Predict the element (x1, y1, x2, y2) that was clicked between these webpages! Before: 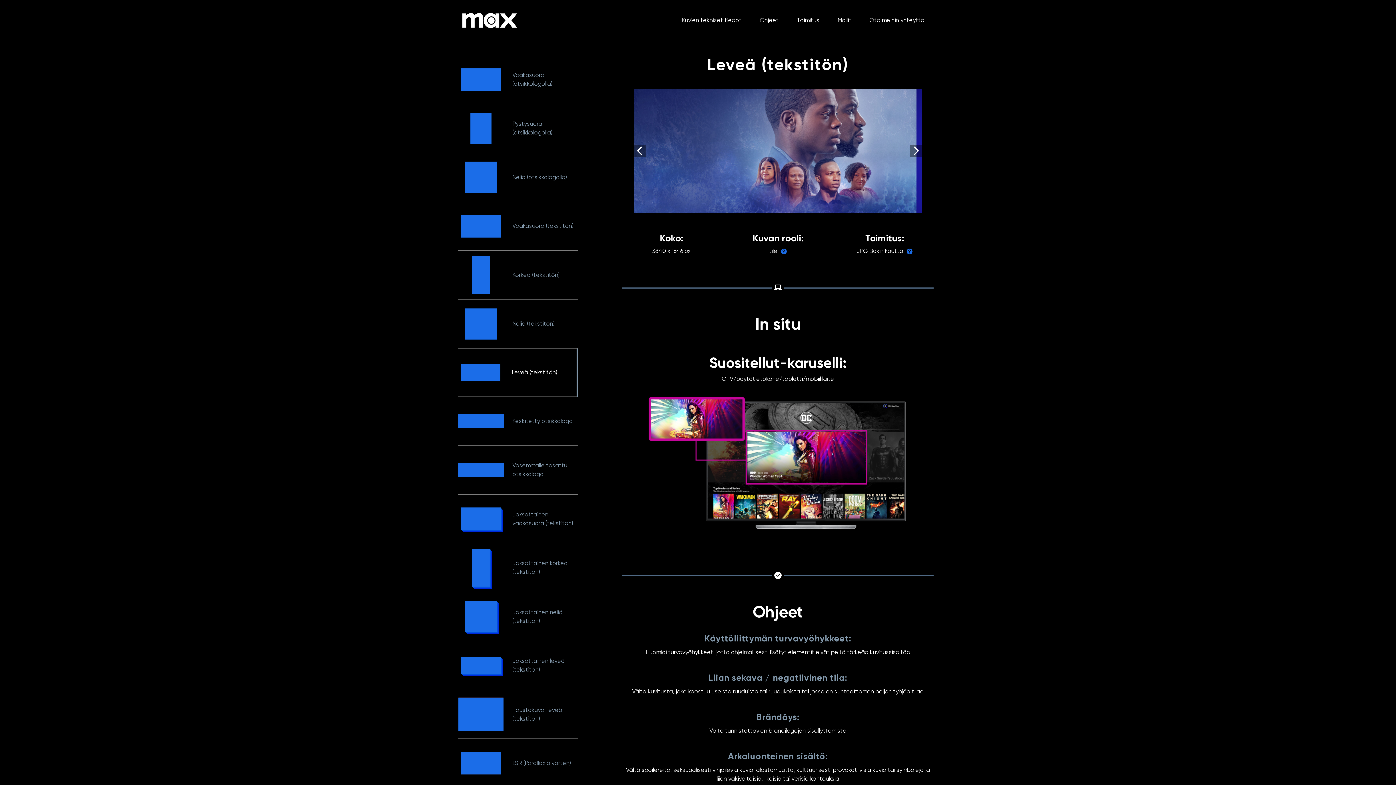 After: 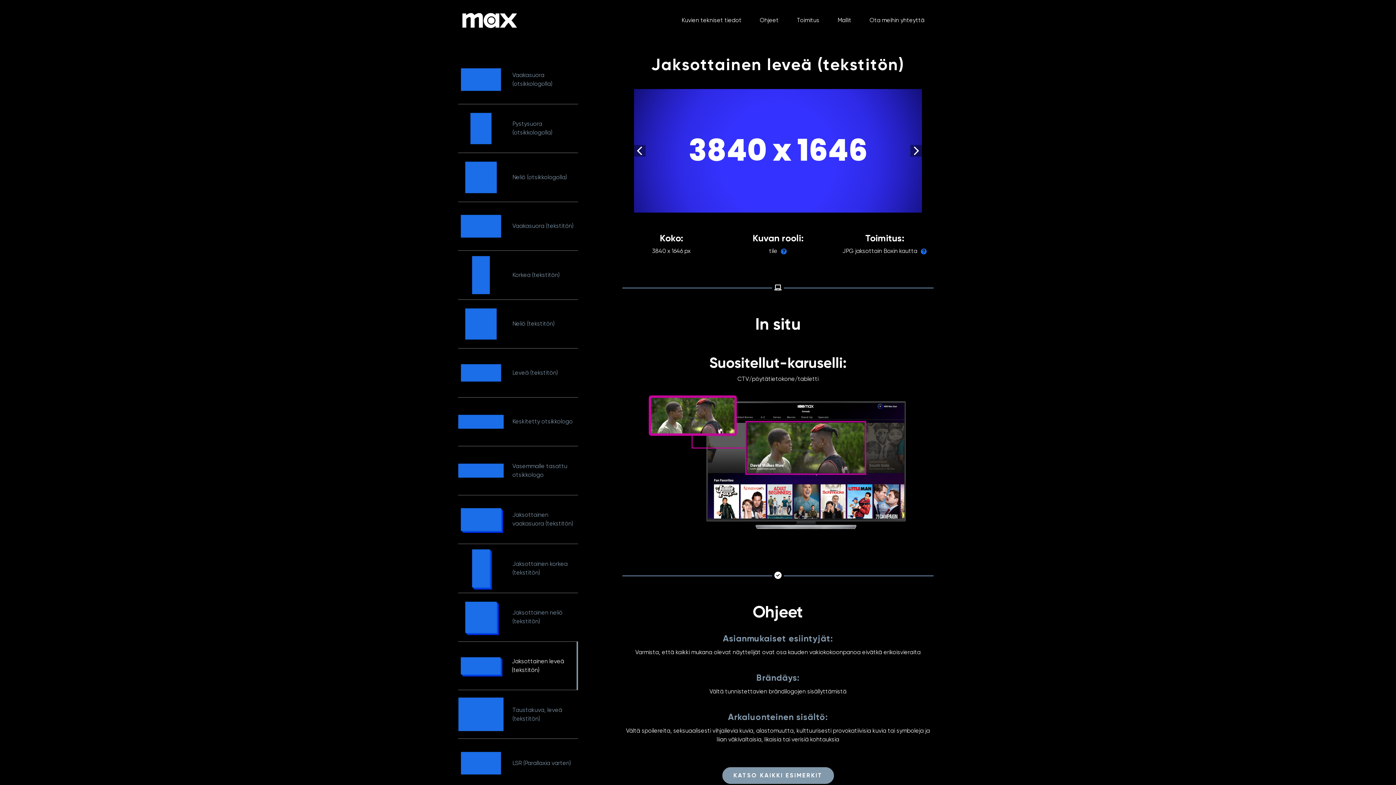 Action: bbox: (462, 641, 573, 690) label: Jaksottainen leveä (tekstitön)